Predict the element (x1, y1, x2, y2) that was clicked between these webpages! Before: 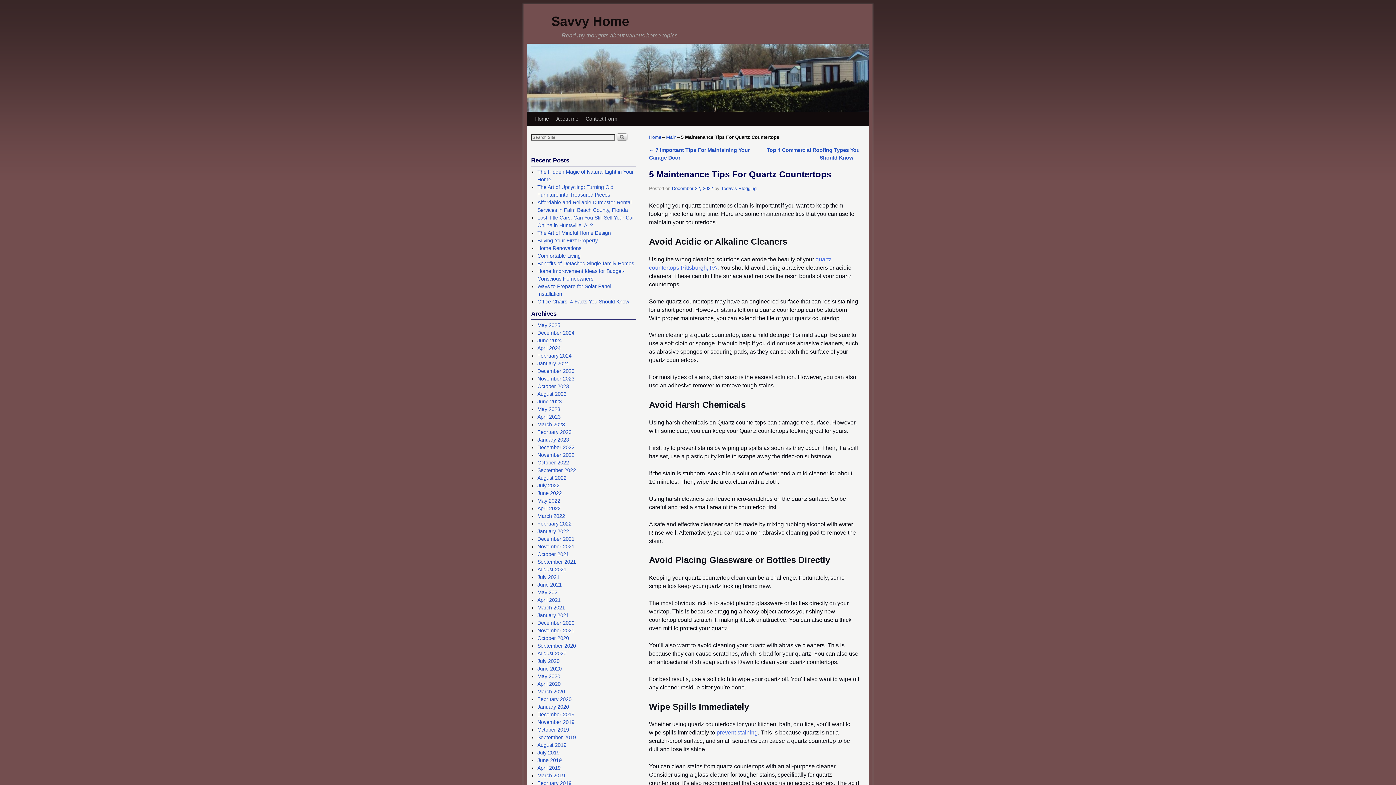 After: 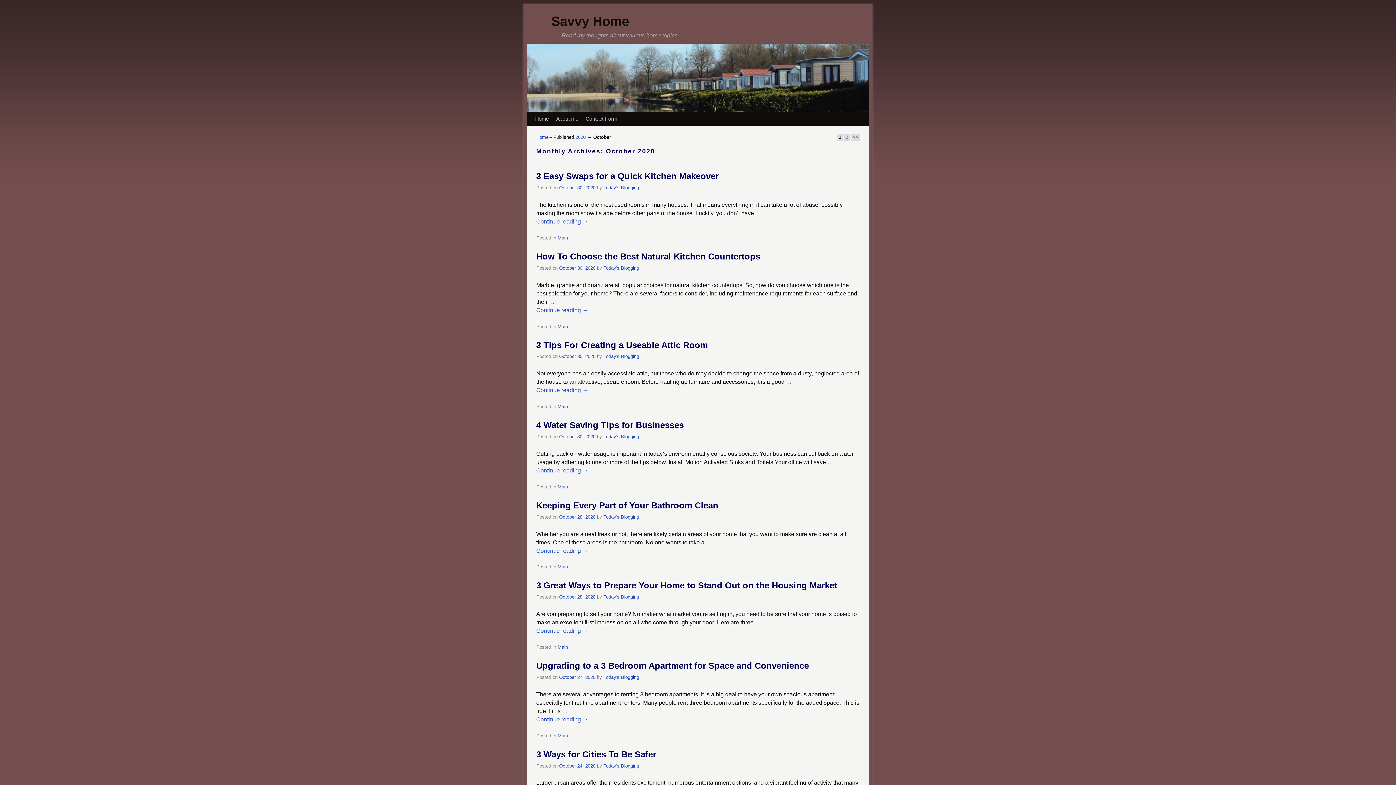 Action: bbox: (537, 635, 569, 641) label: October 2020